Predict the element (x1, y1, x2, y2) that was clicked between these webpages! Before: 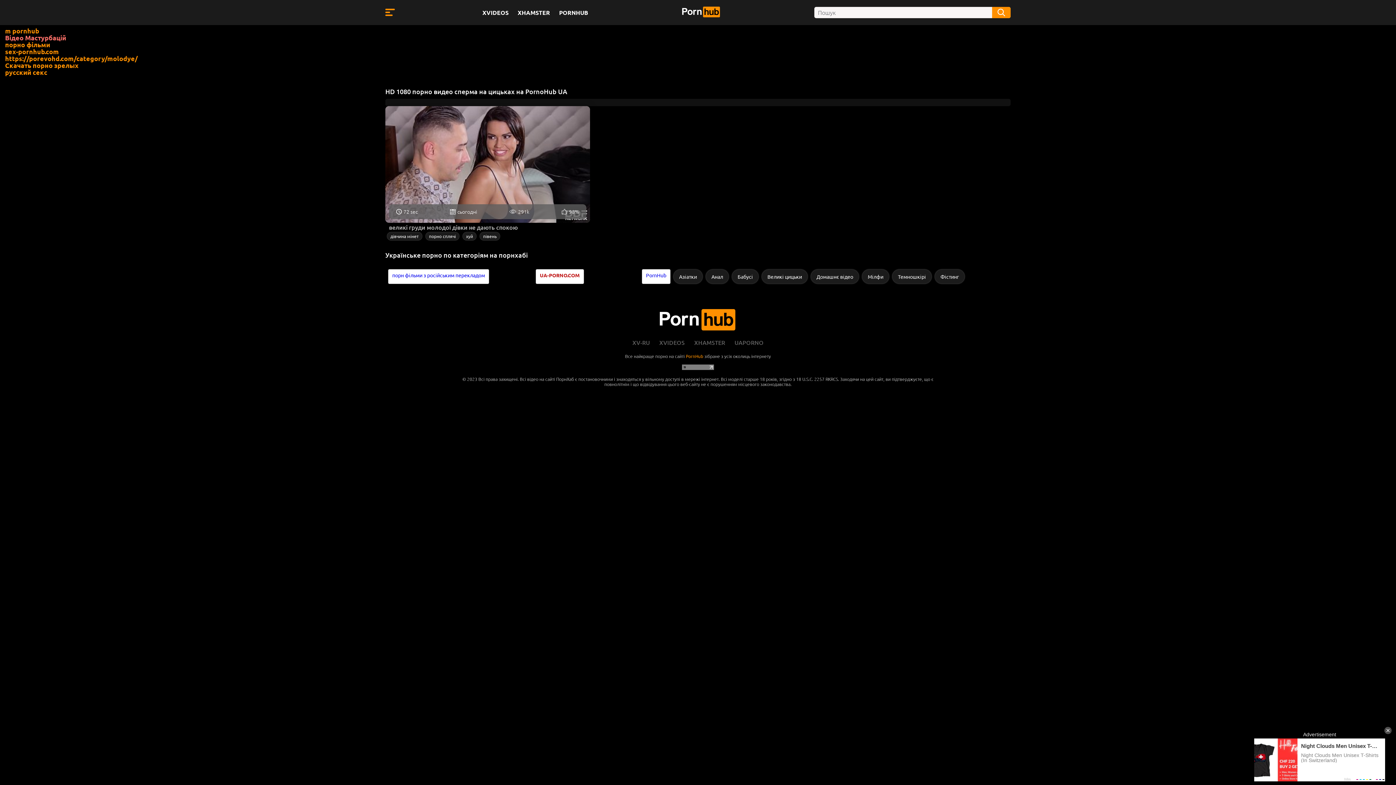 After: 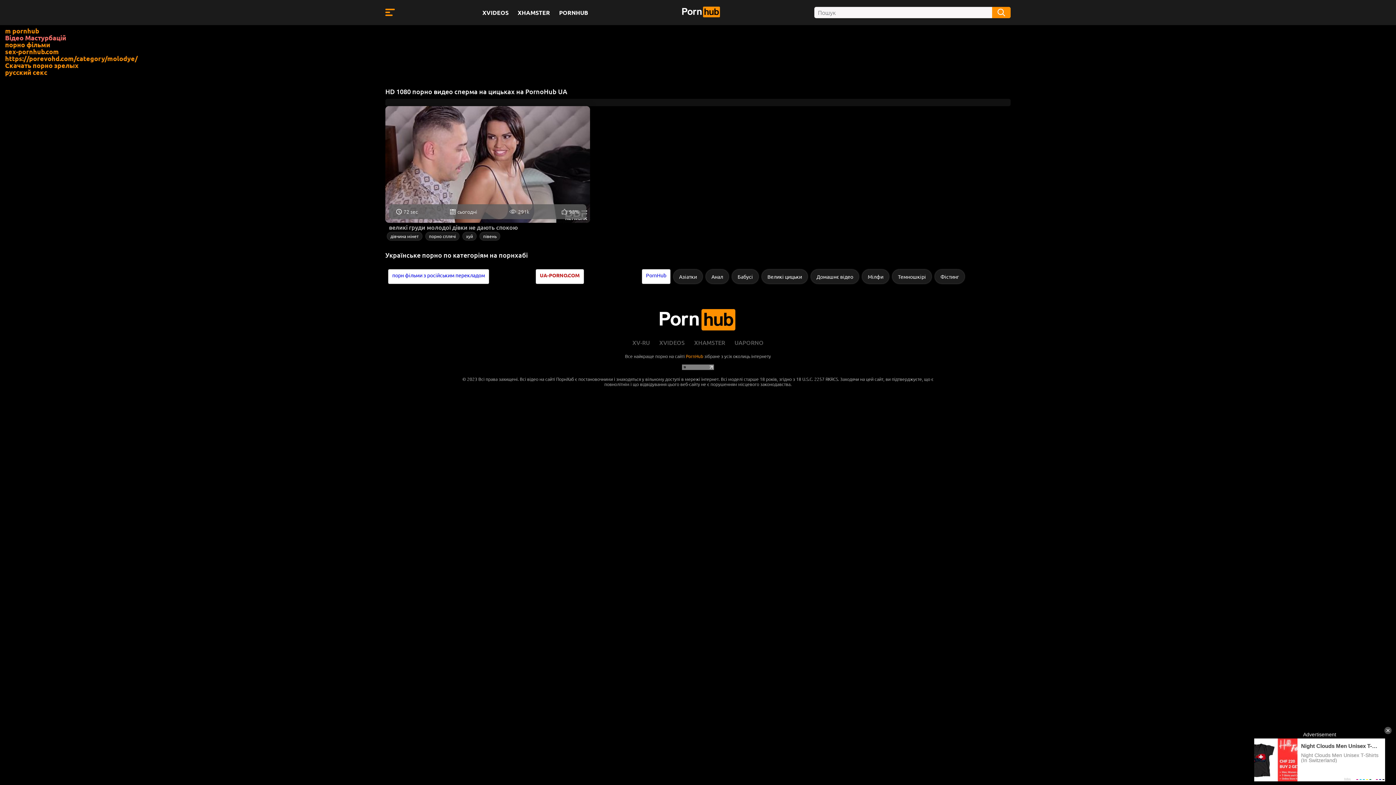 Action: bbox: (1, 66, 50, 78) label: русский секс